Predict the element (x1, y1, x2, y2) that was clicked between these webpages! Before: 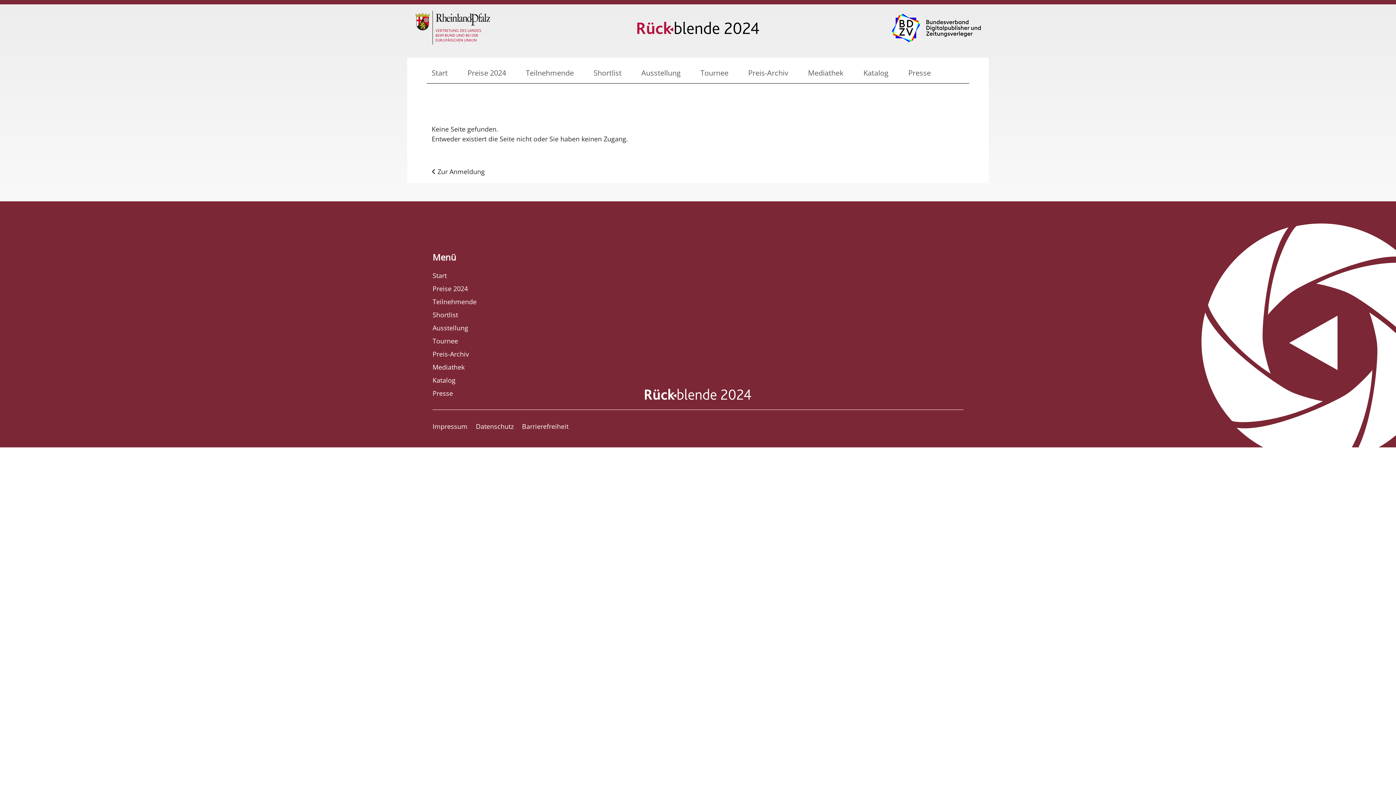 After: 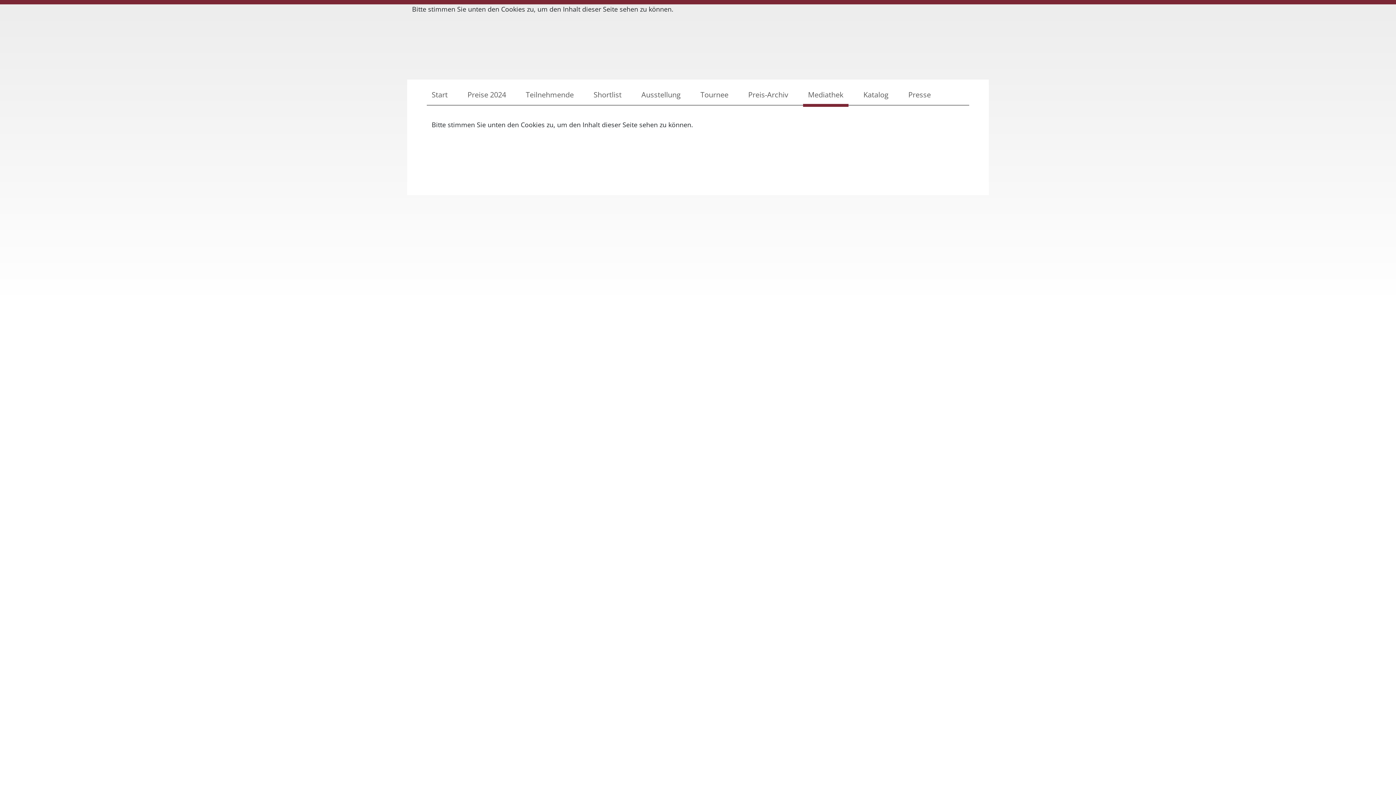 Action: bbox: (432, 360, 963, 373) label: Mediathek